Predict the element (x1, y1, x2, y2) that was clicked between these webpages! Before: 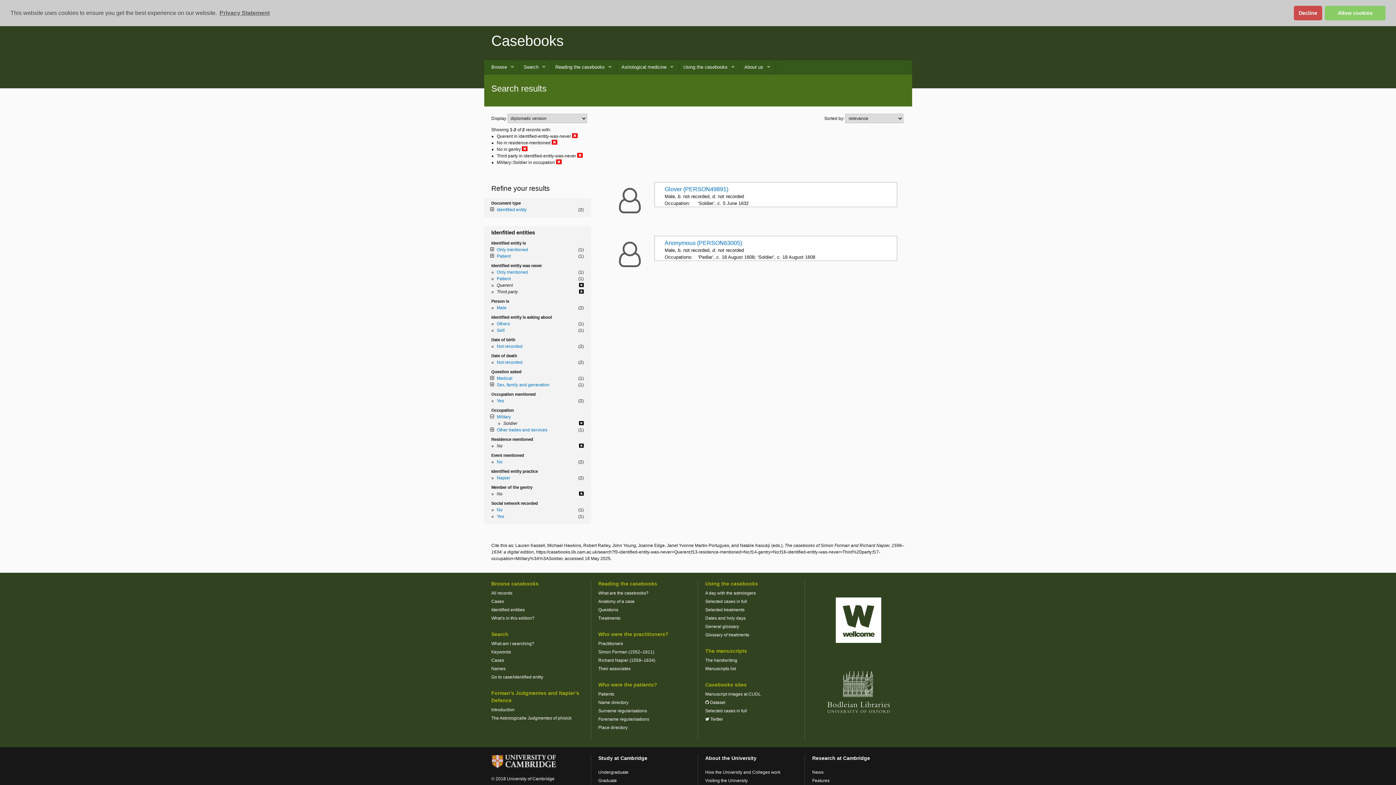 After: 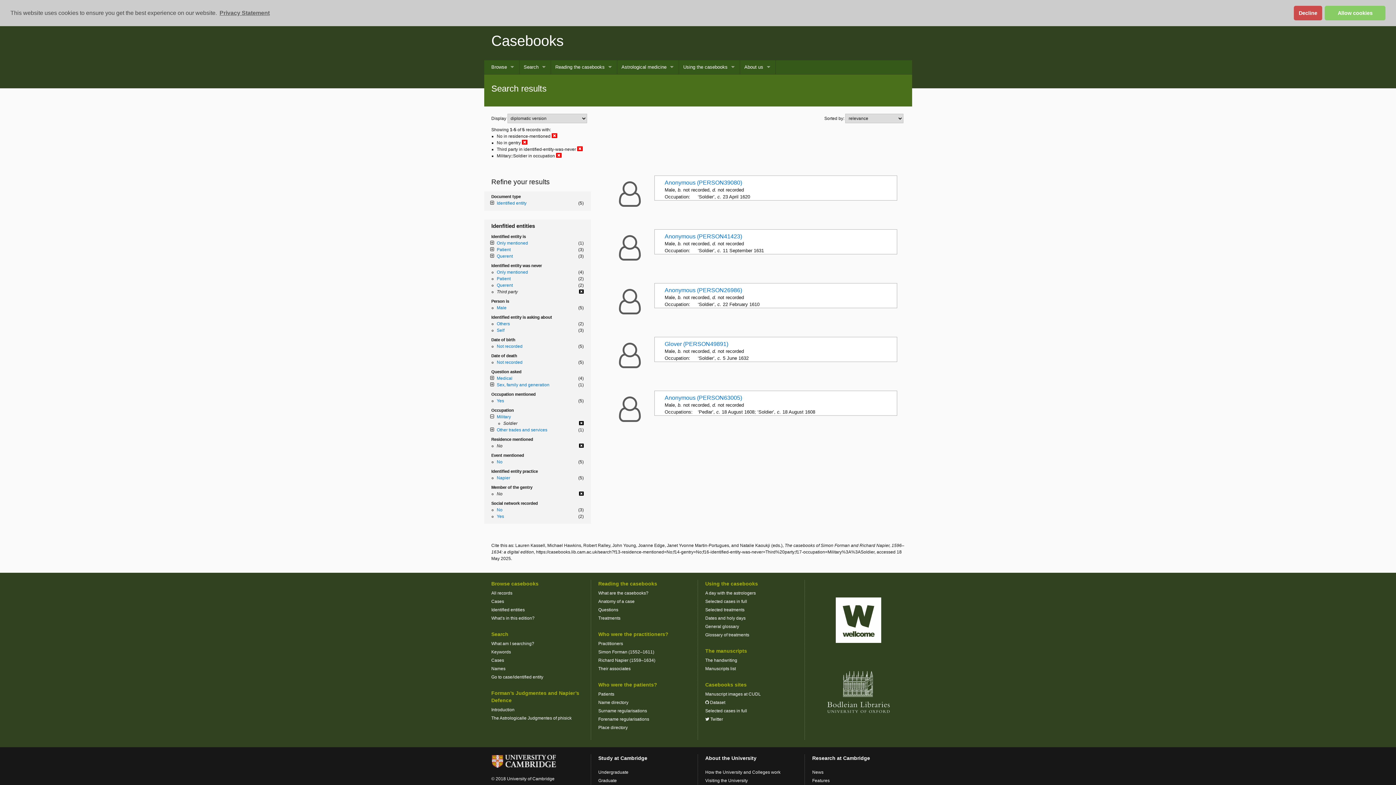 Action: bbox: (578, 282, 583, 287)